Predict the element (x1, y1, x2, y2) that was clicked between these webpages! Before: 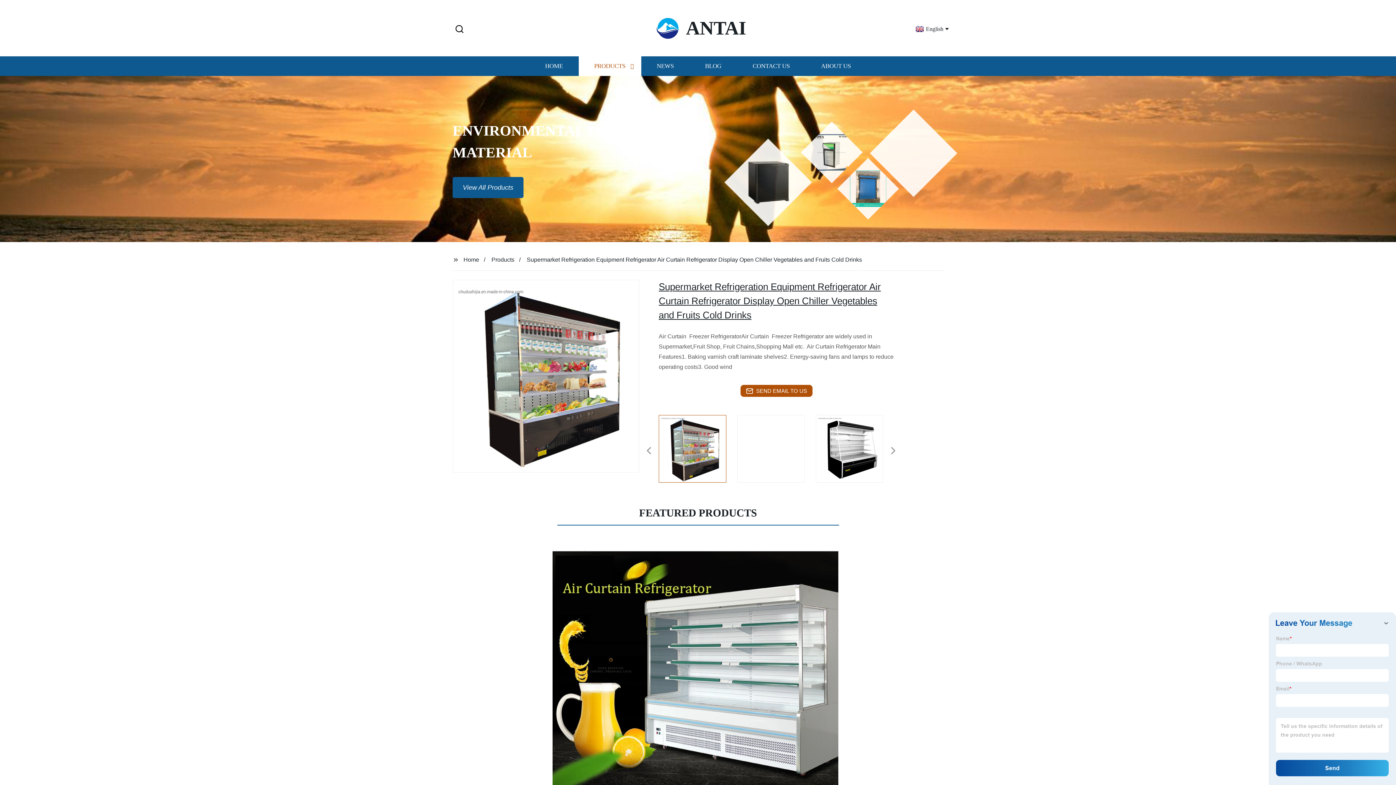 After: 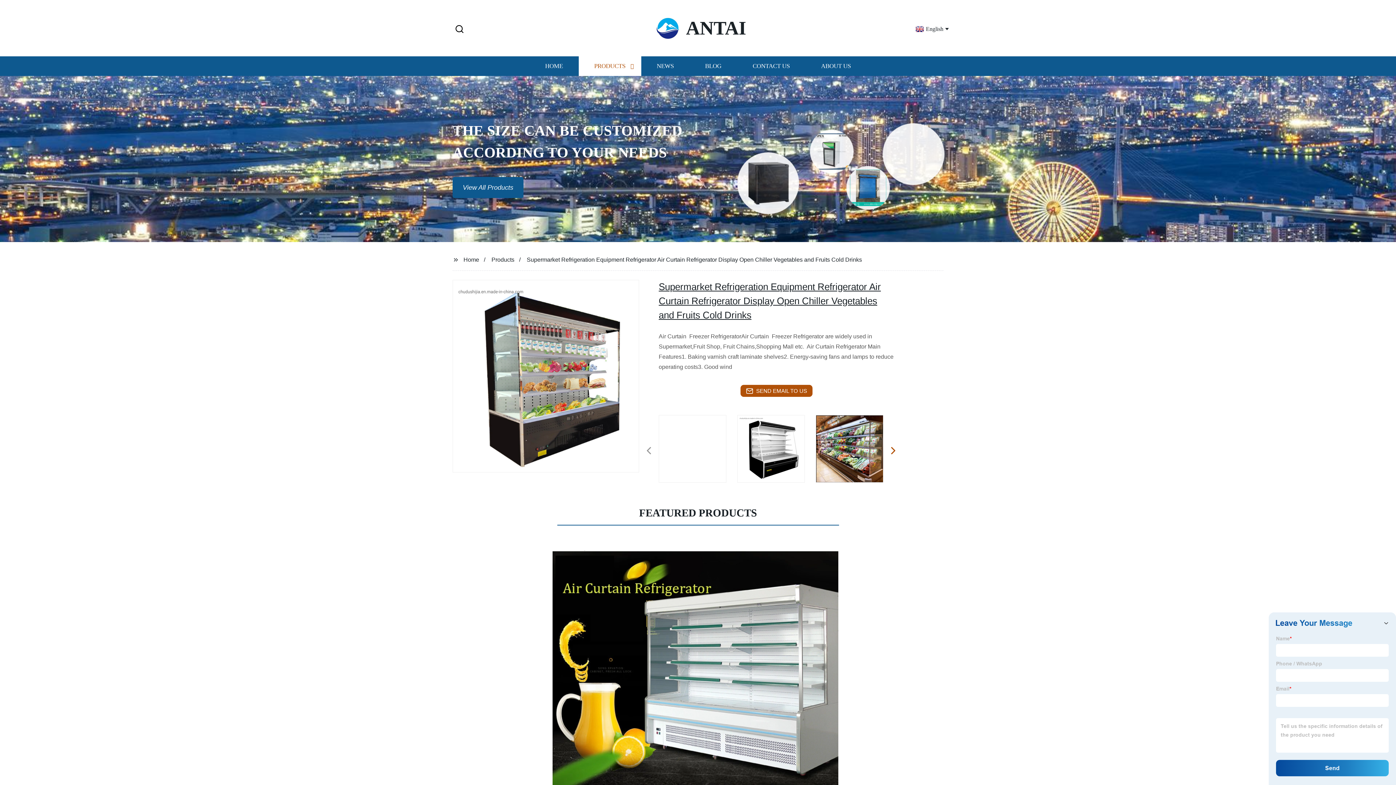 Action: bbox: (890, 451, 894, 452)